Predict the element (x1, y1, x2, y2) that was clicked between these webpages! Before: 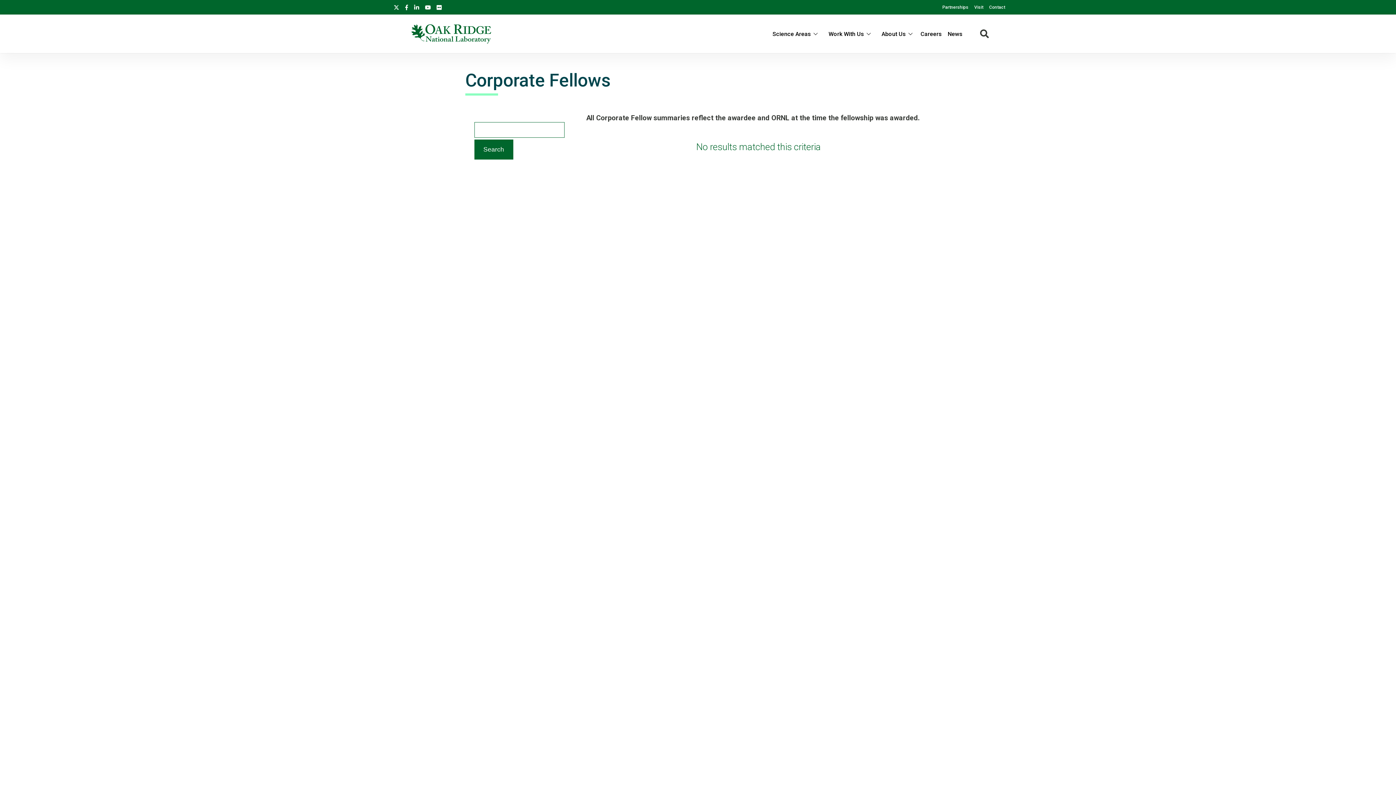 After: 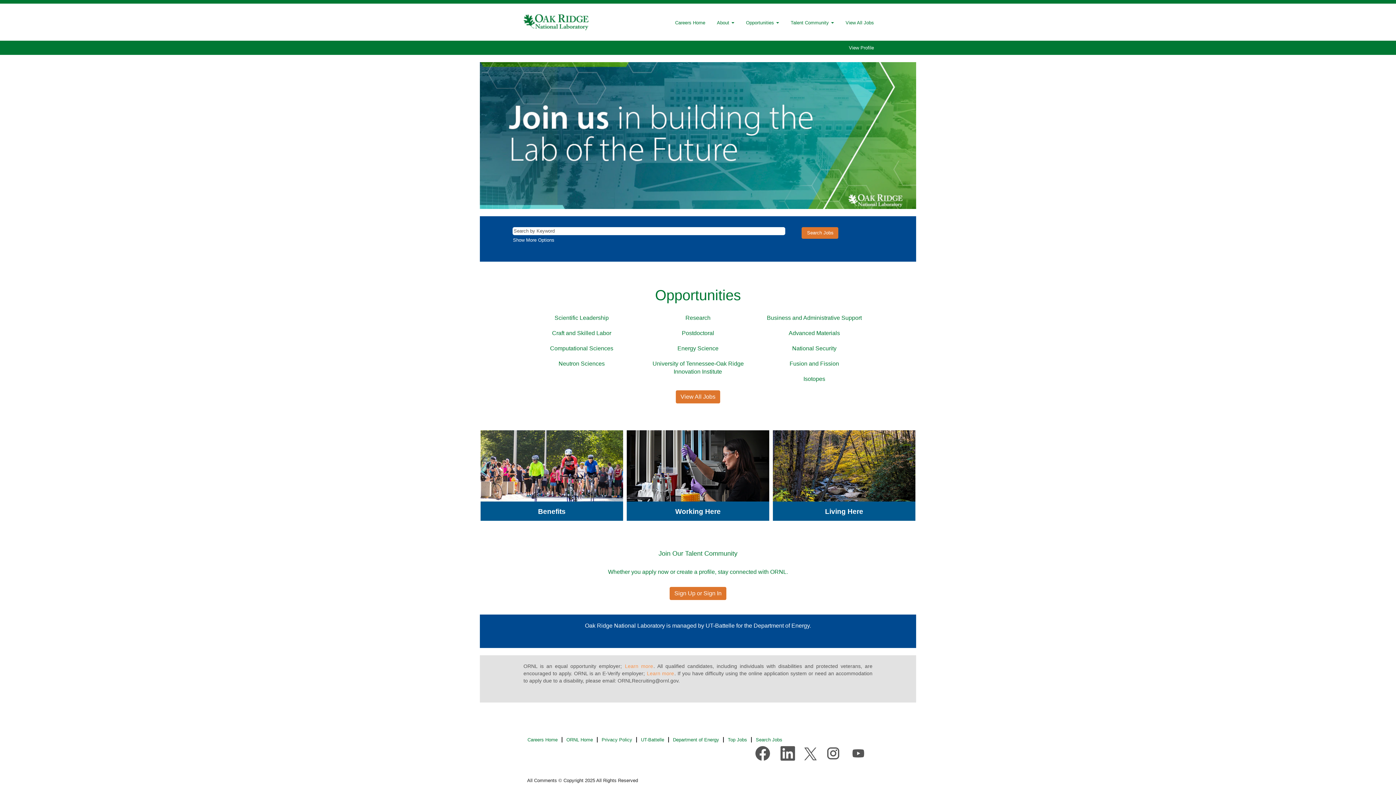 Action: label: Careers bbox: (920, 30, 942, 37)